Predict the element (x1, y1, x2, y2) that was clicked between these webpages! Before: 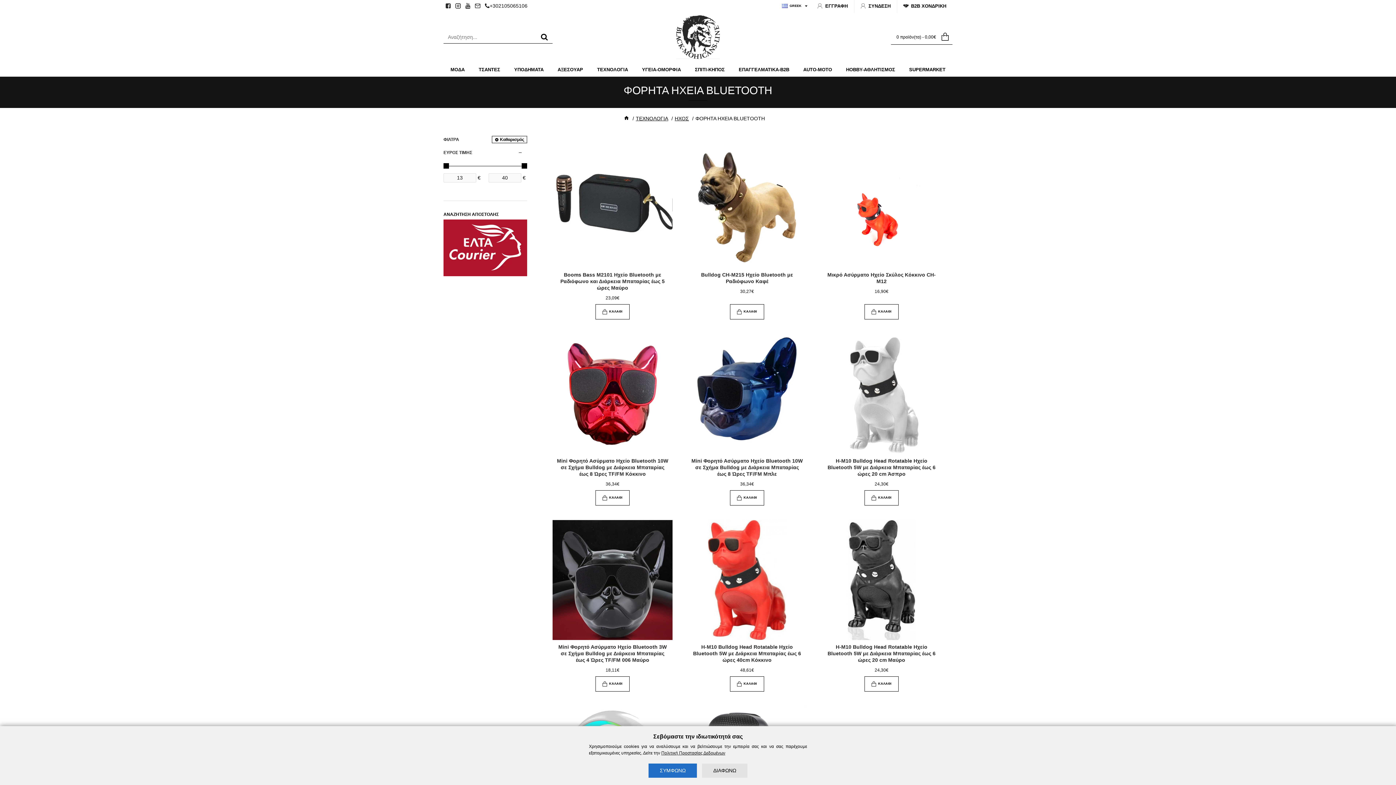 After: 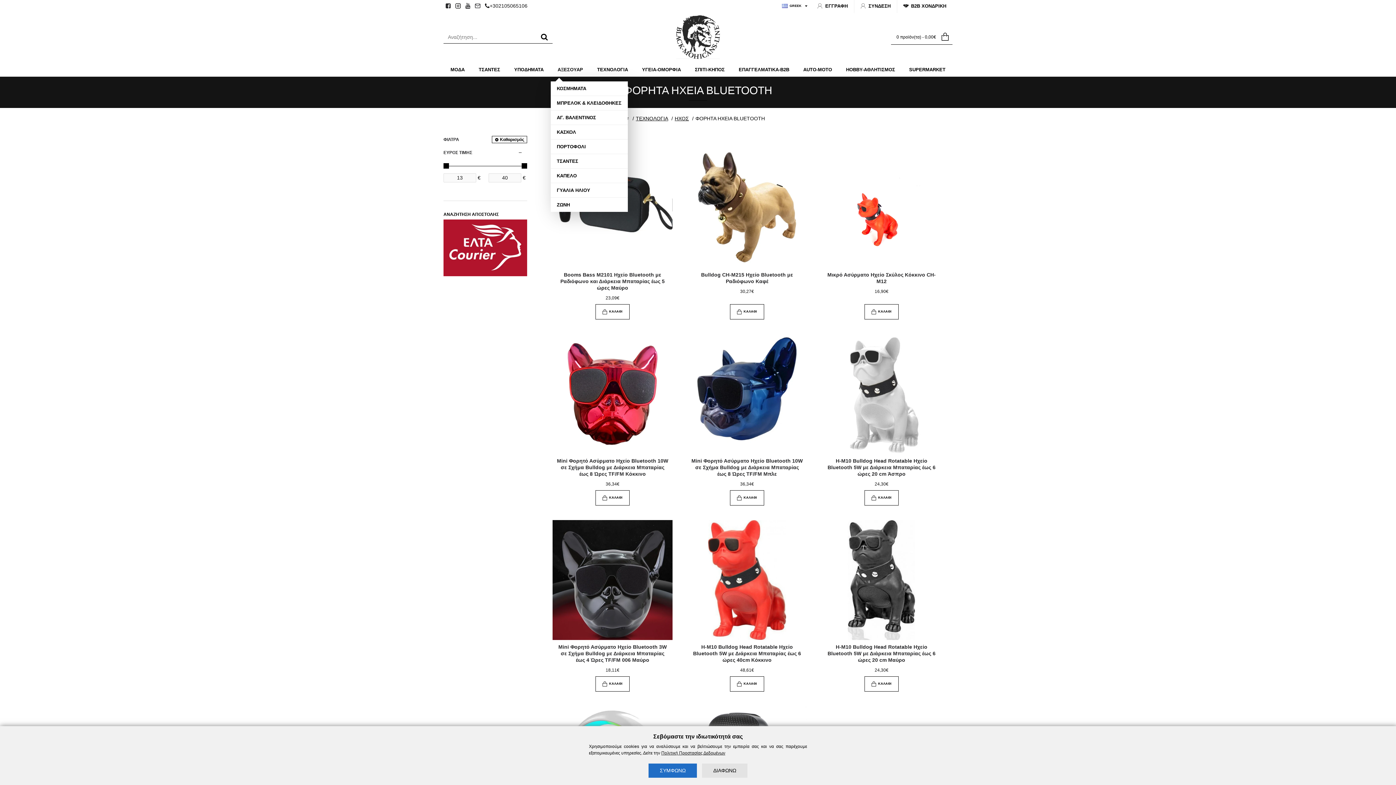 Action: label: ΑΞΕΣΟΥΑΡ bbox: (550, 62, 590, 76)